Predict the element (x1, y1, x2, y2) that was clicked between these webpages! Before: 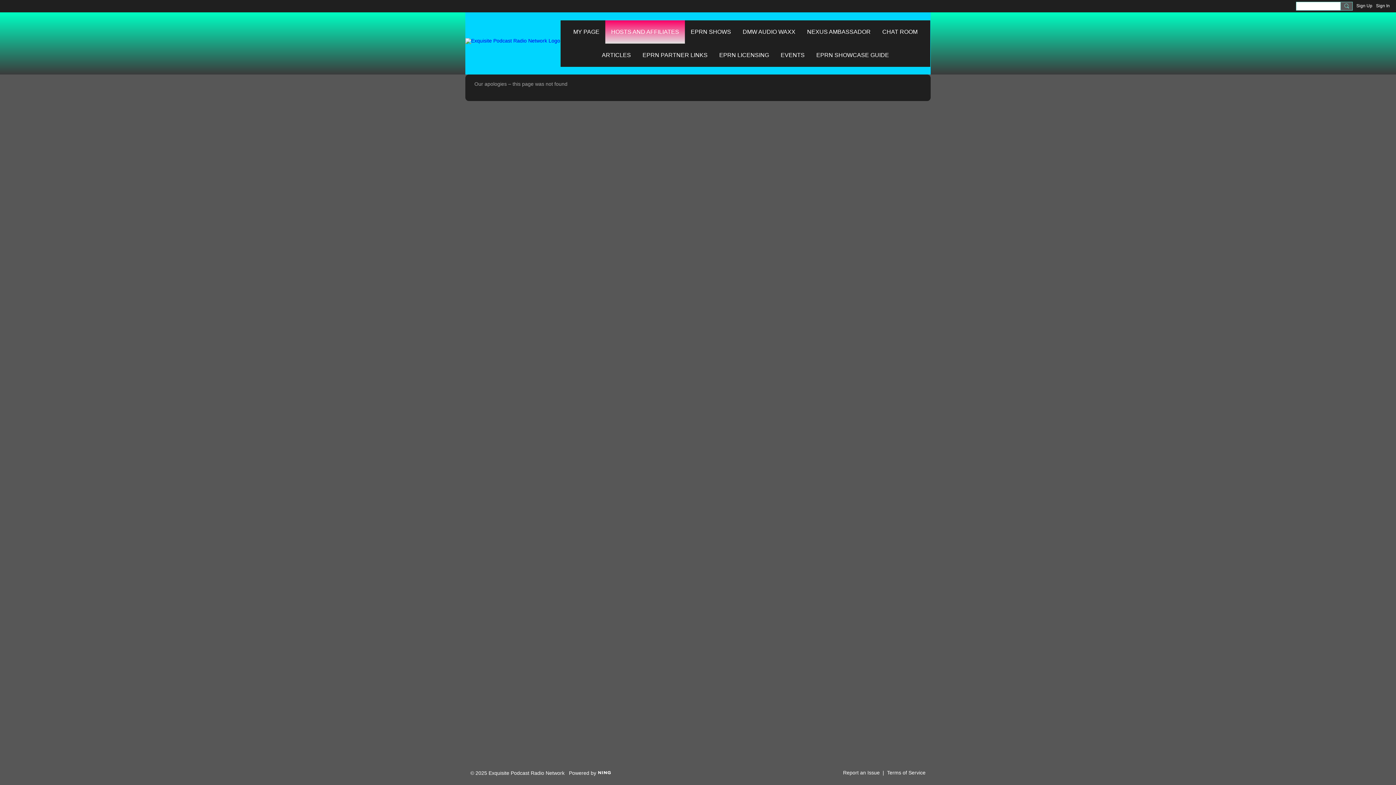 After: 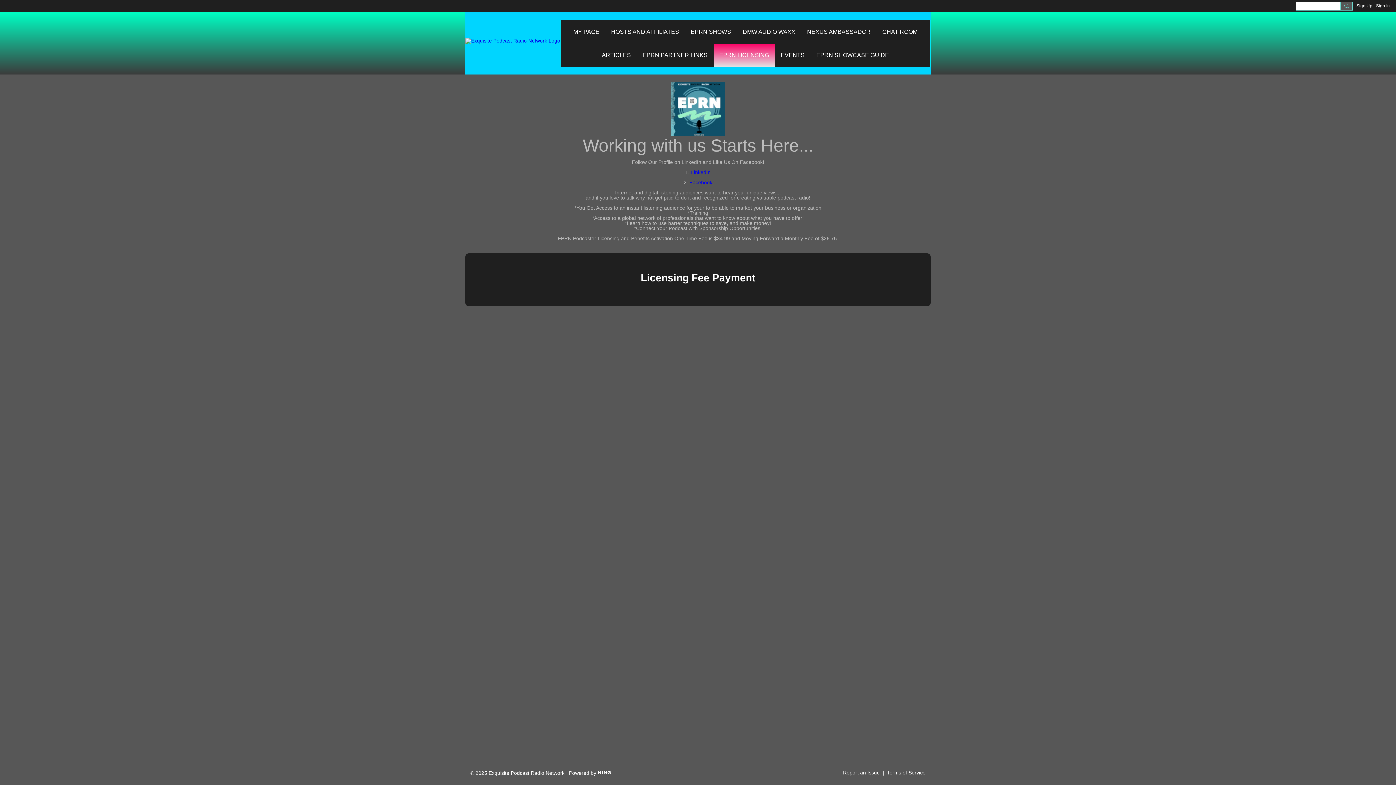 Action: bbox: (713, 43, 775, 66) label: EPRN LICENSING